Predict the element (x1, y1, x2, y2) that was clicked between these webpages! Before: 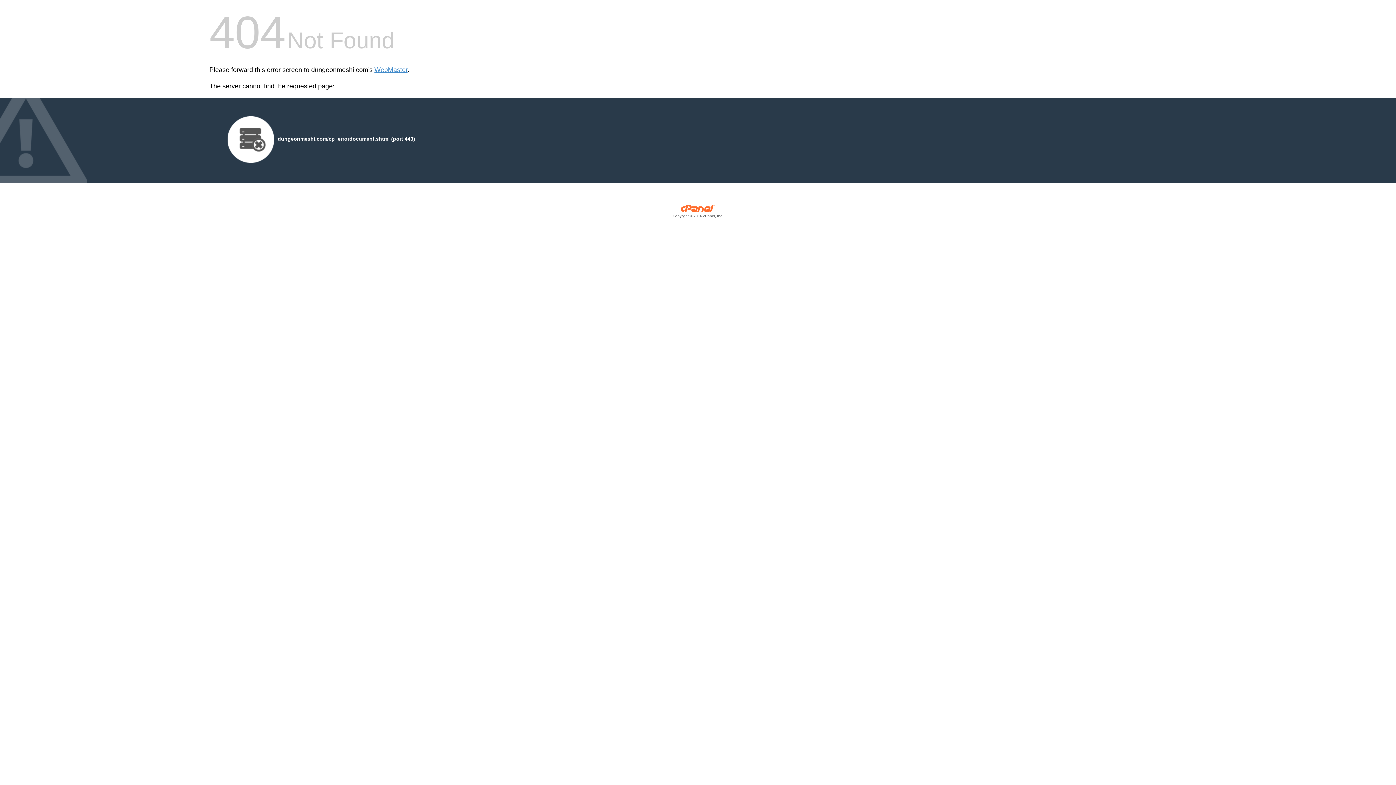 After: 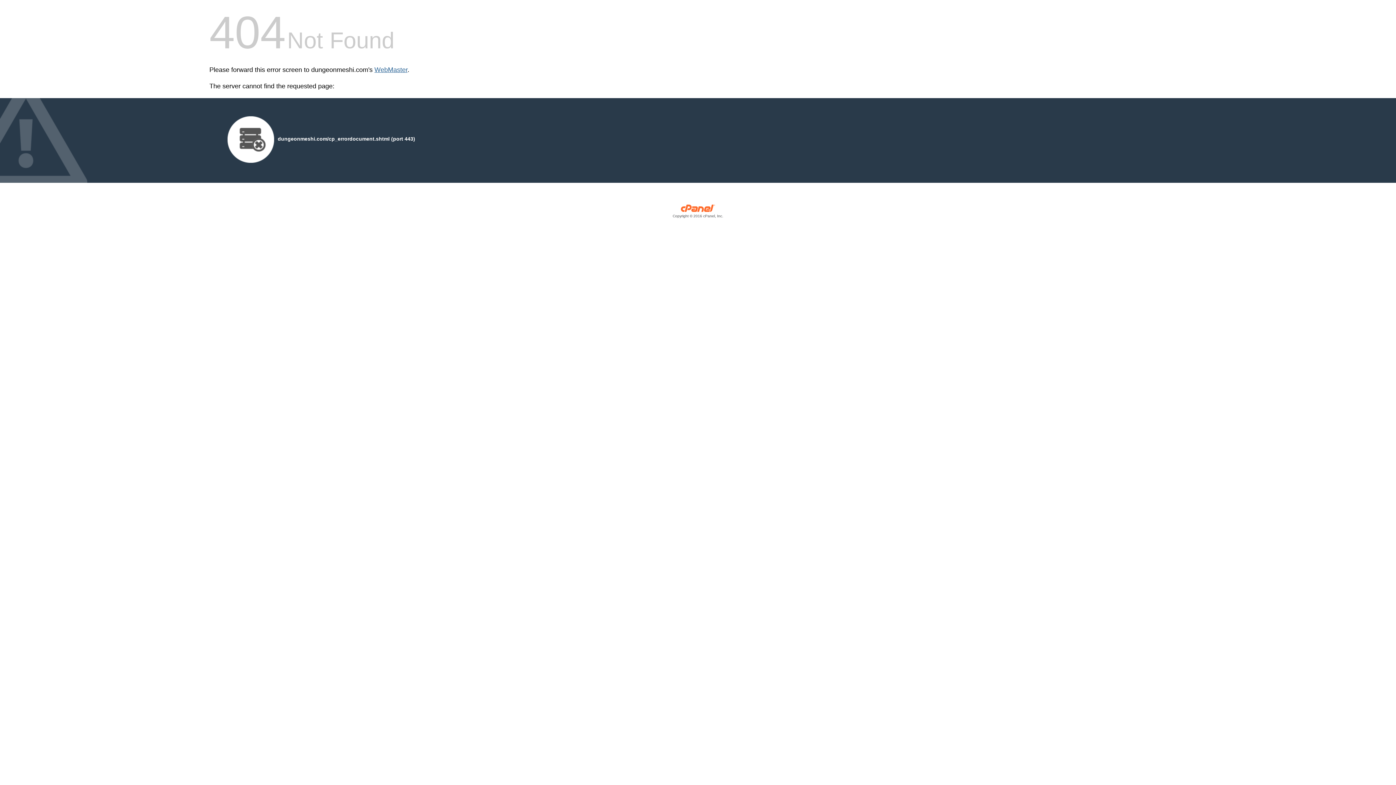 Action: label: WebMaster bbox: (374, 66, 407, 73)